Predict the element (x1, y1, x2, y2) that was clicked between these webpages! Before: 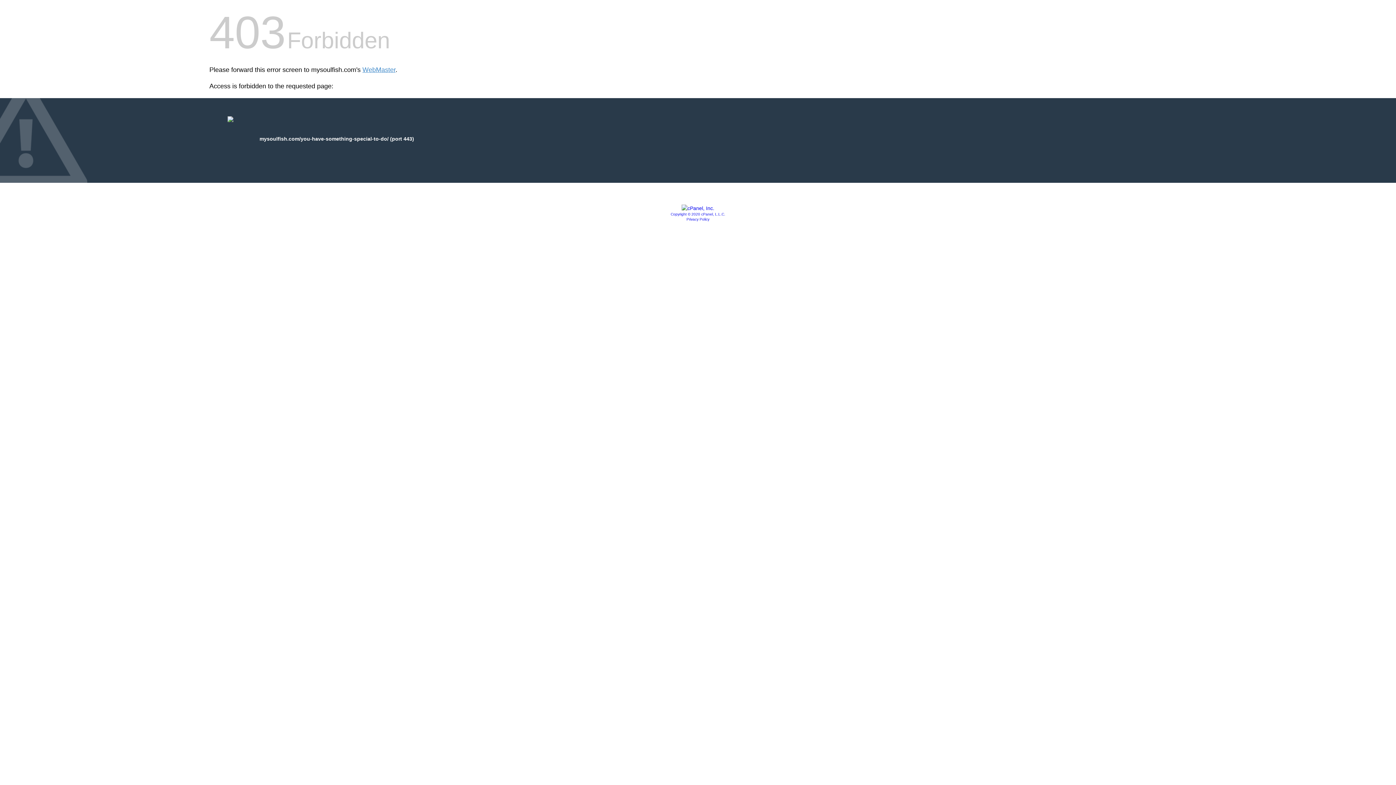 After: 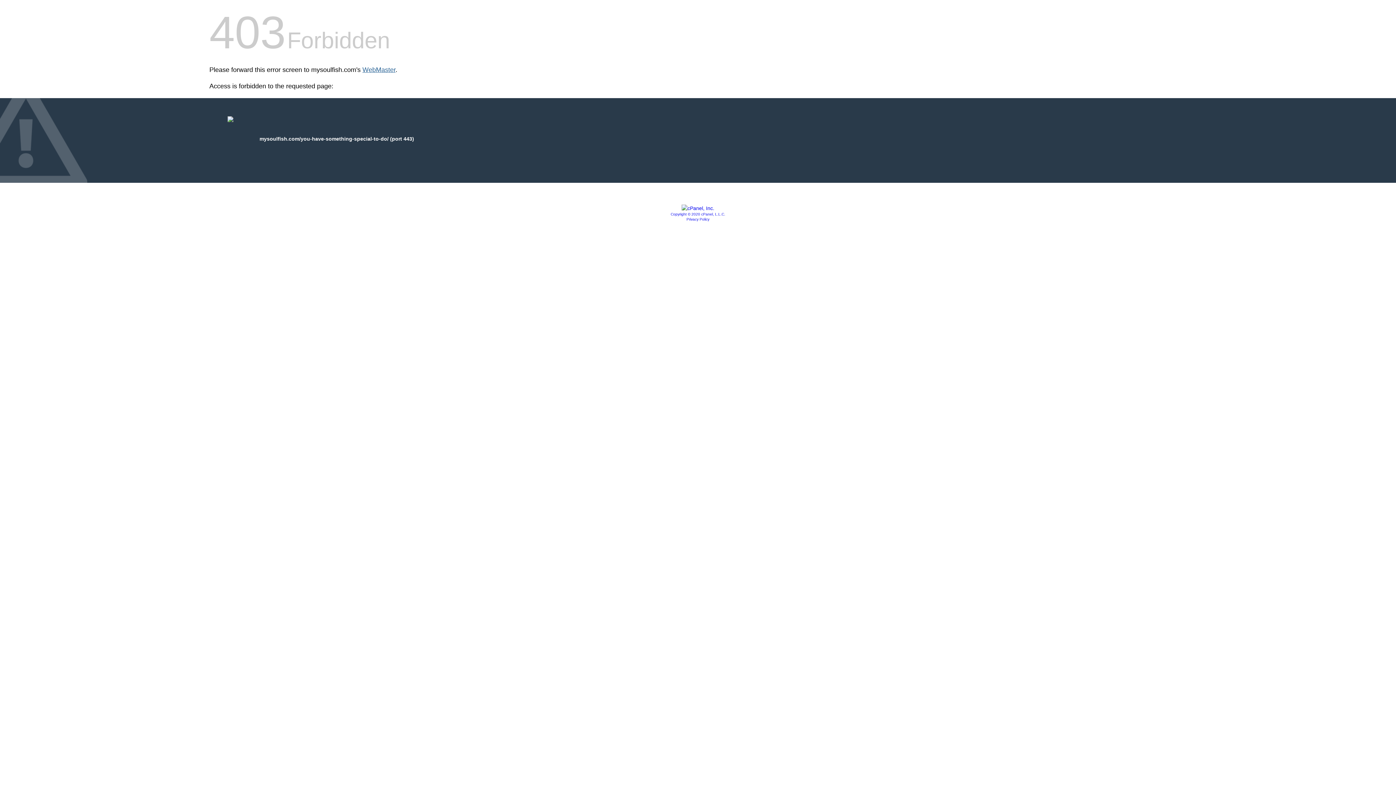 Action: bbox: (362, 66, 395, 73) label: WebMaster